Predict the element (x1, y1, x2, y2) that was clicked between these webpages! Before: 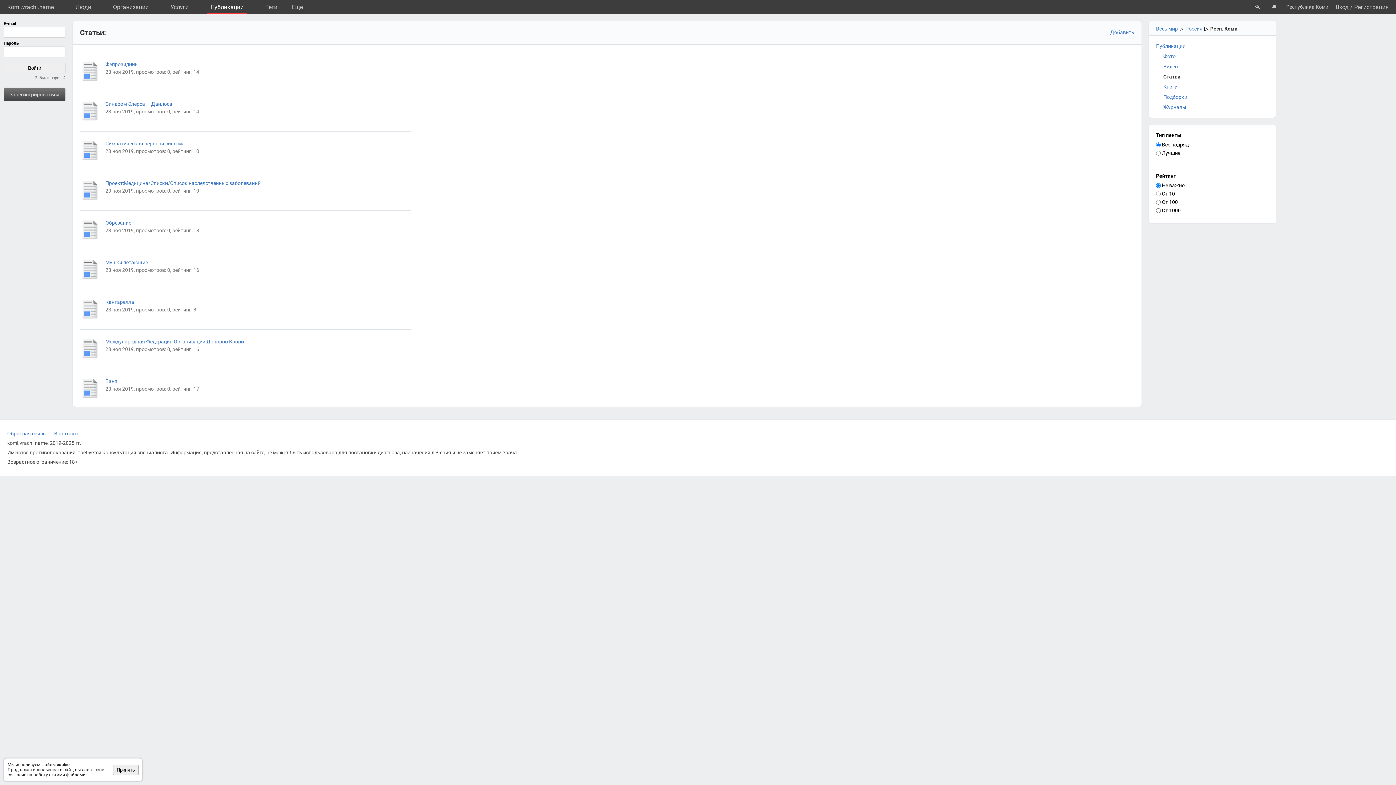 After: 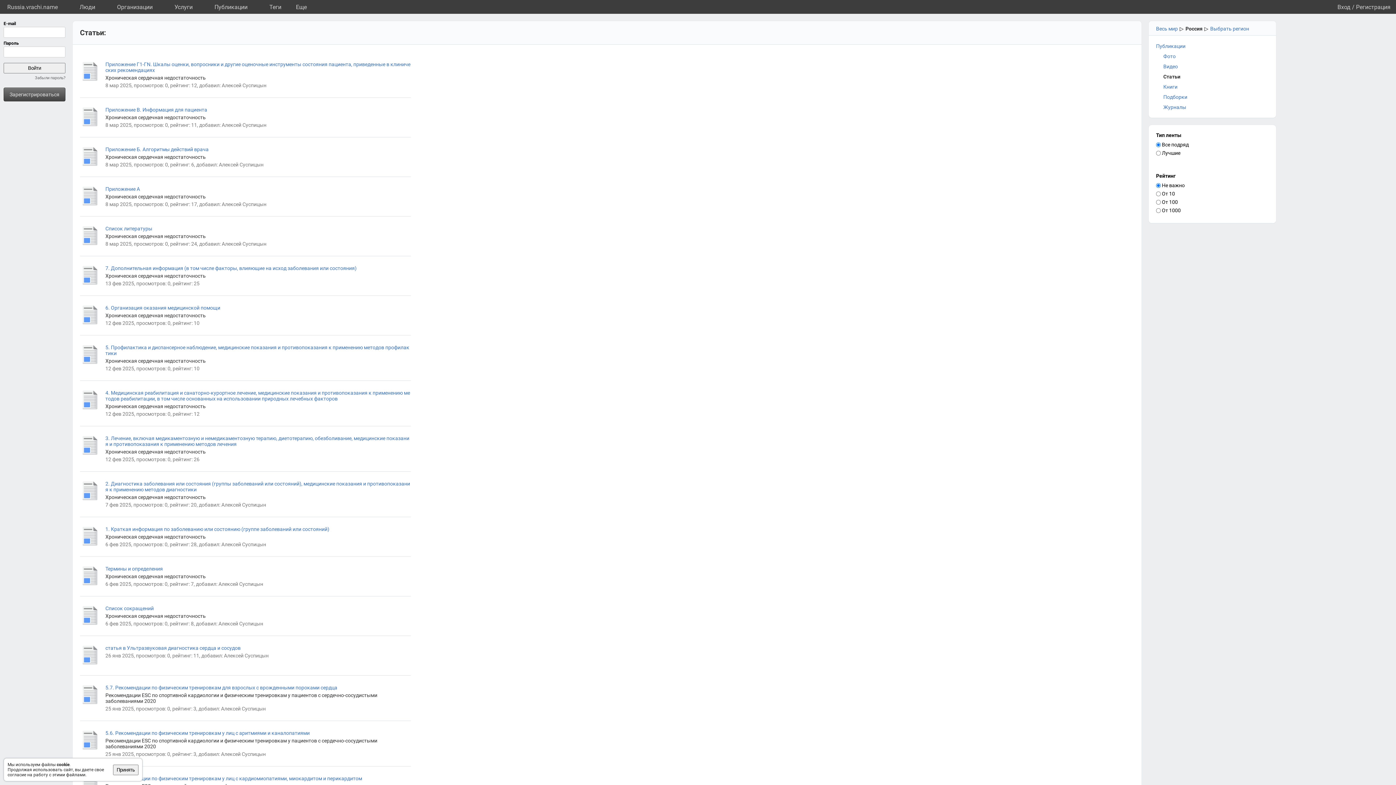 Action: label: Россия bbox: (1185, 25, 1202, 31)